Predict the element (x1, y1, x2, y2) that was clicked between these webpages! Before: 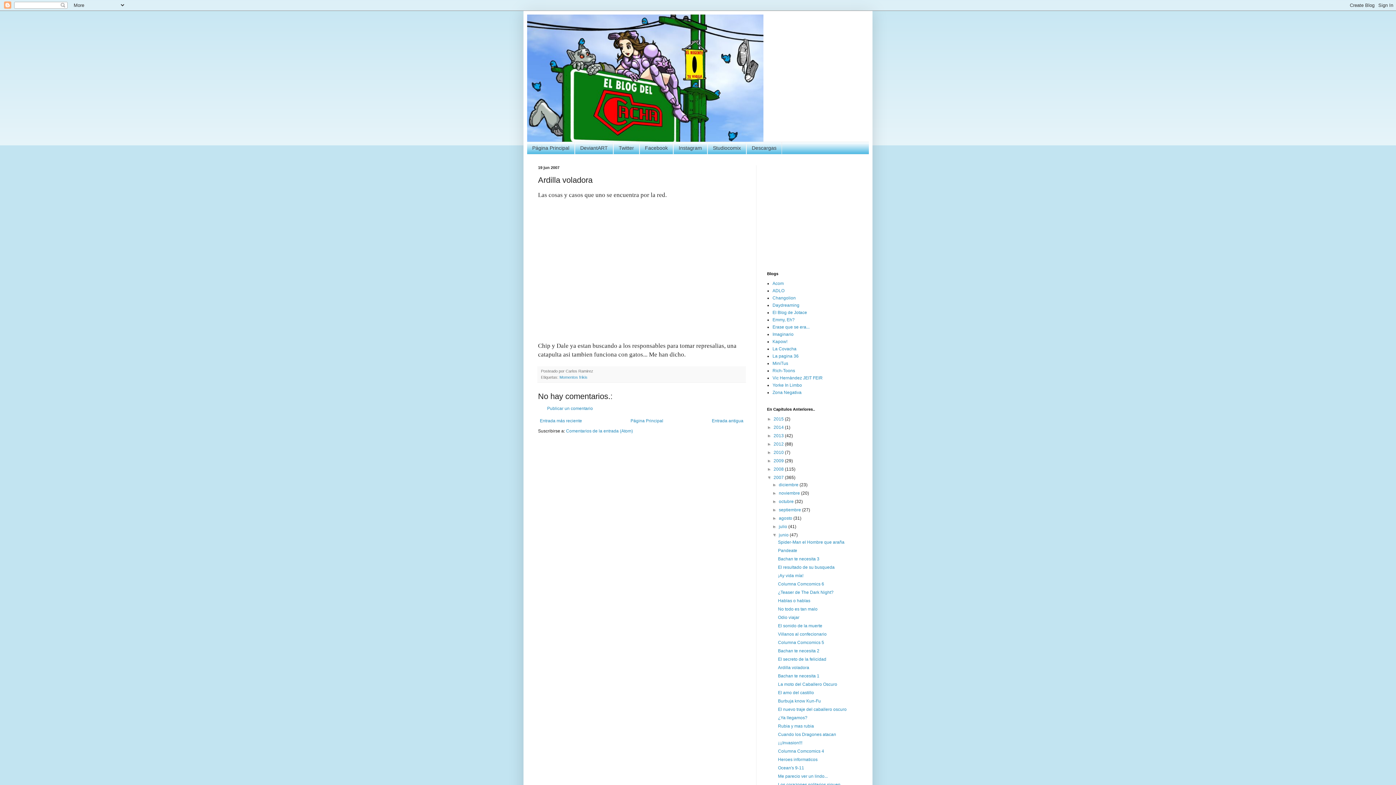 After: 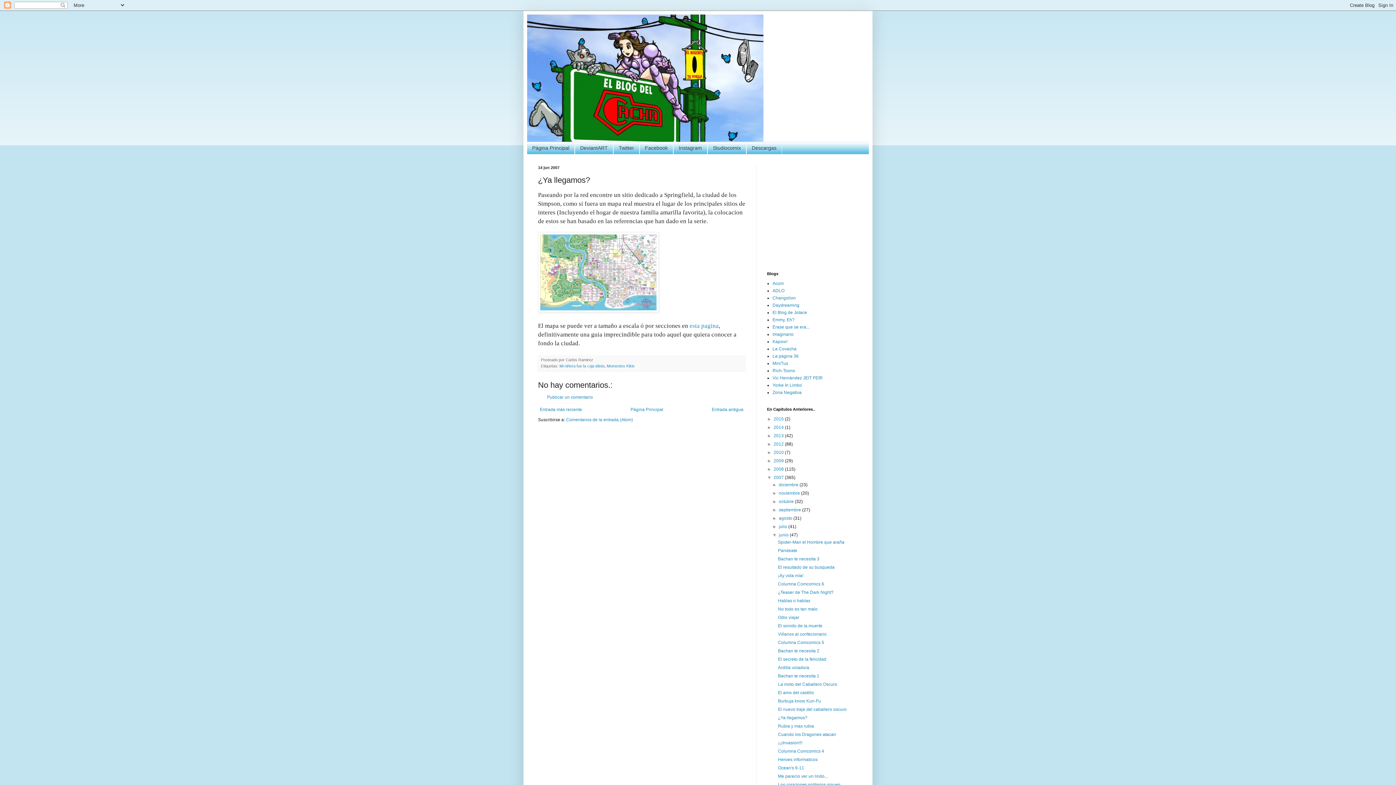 Action: label: ¿Ya llegamos? bbox: (778, 715, 807, 720)